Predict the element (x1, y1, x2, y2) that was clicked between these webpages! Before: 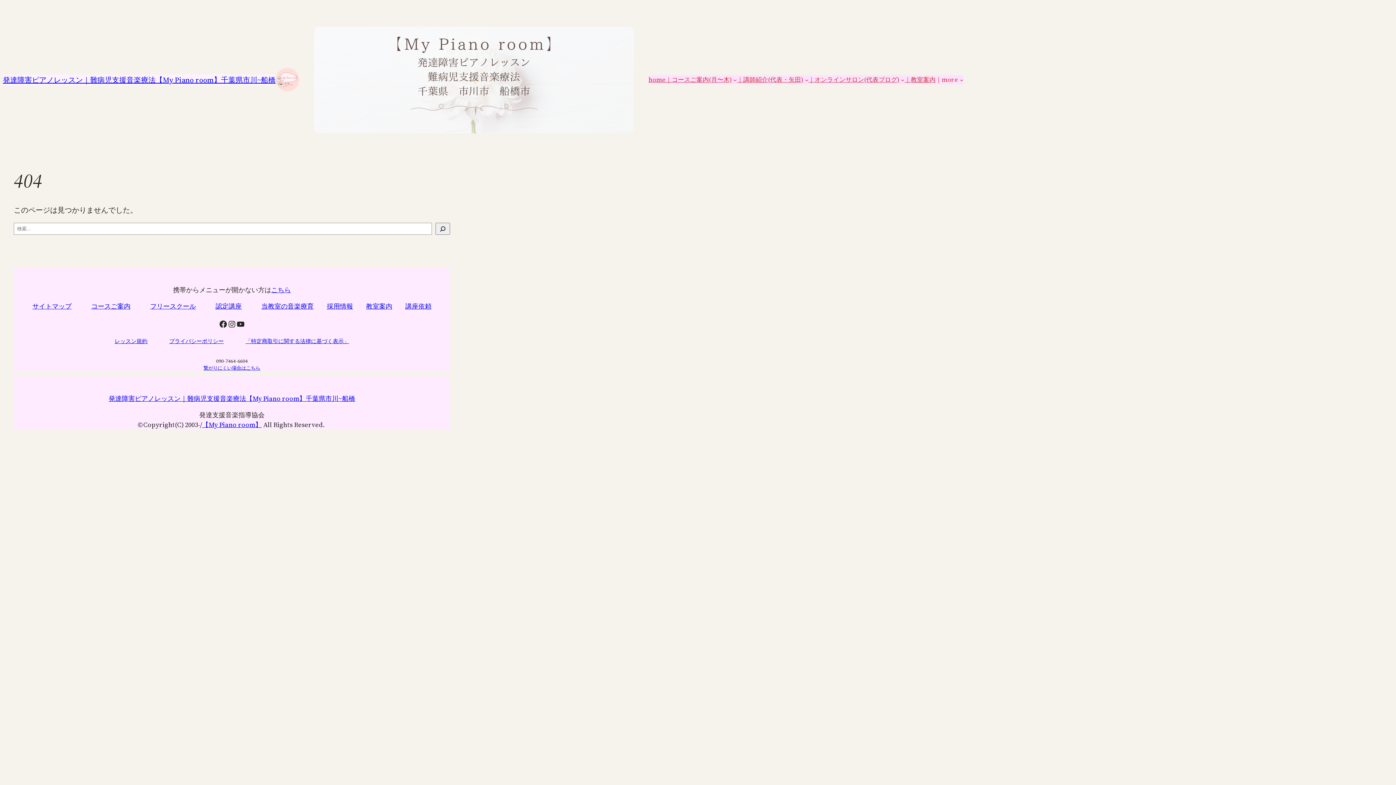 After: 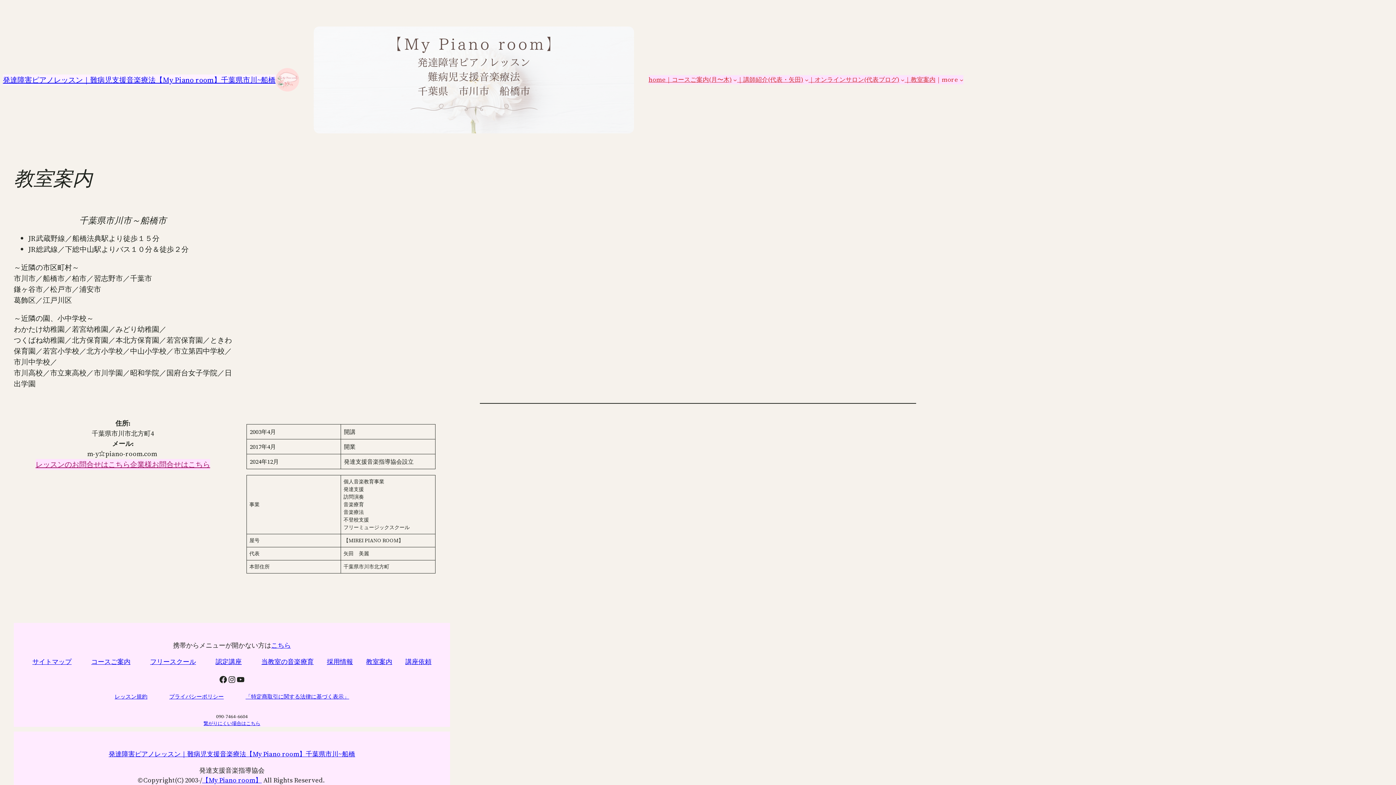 Action: bbox: (904, 75, 935, 84) label: ｜教室案内